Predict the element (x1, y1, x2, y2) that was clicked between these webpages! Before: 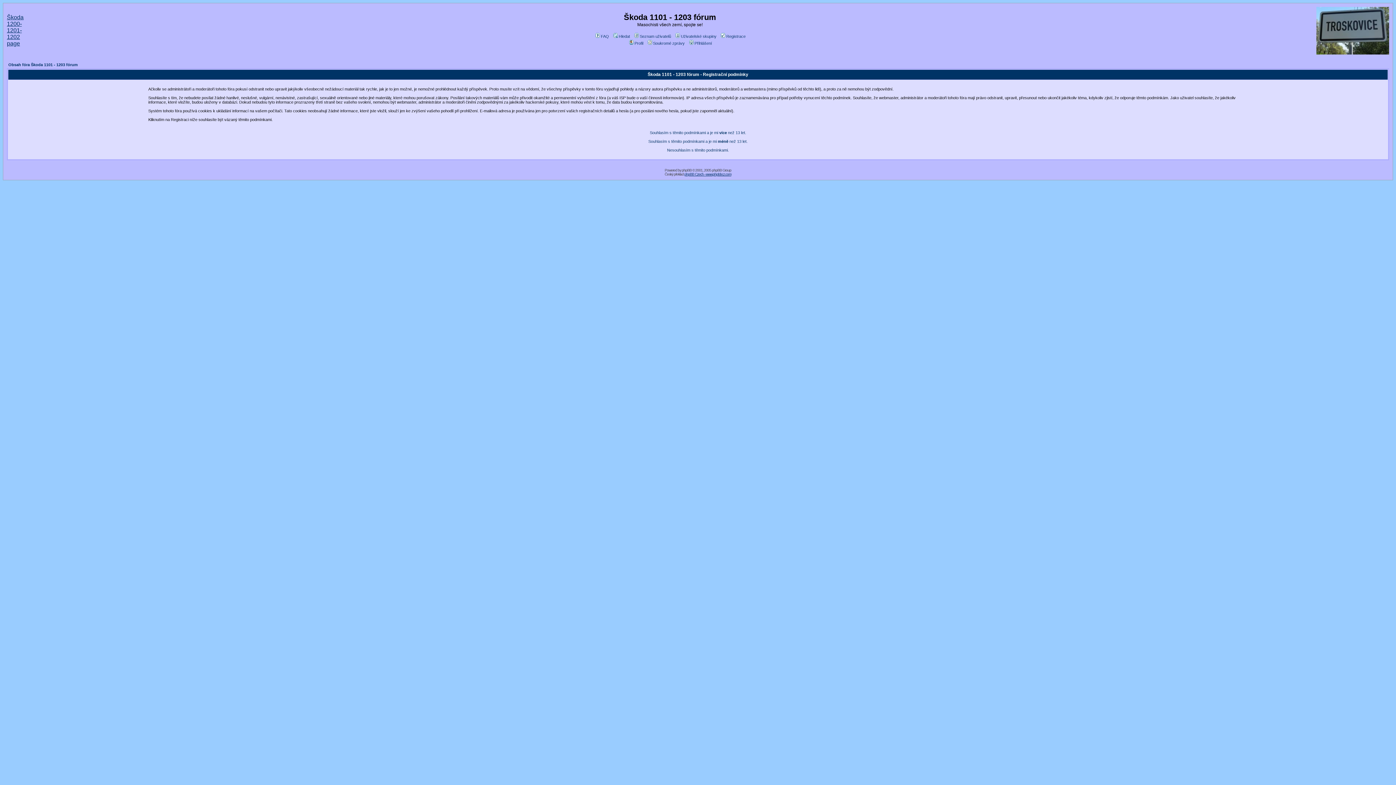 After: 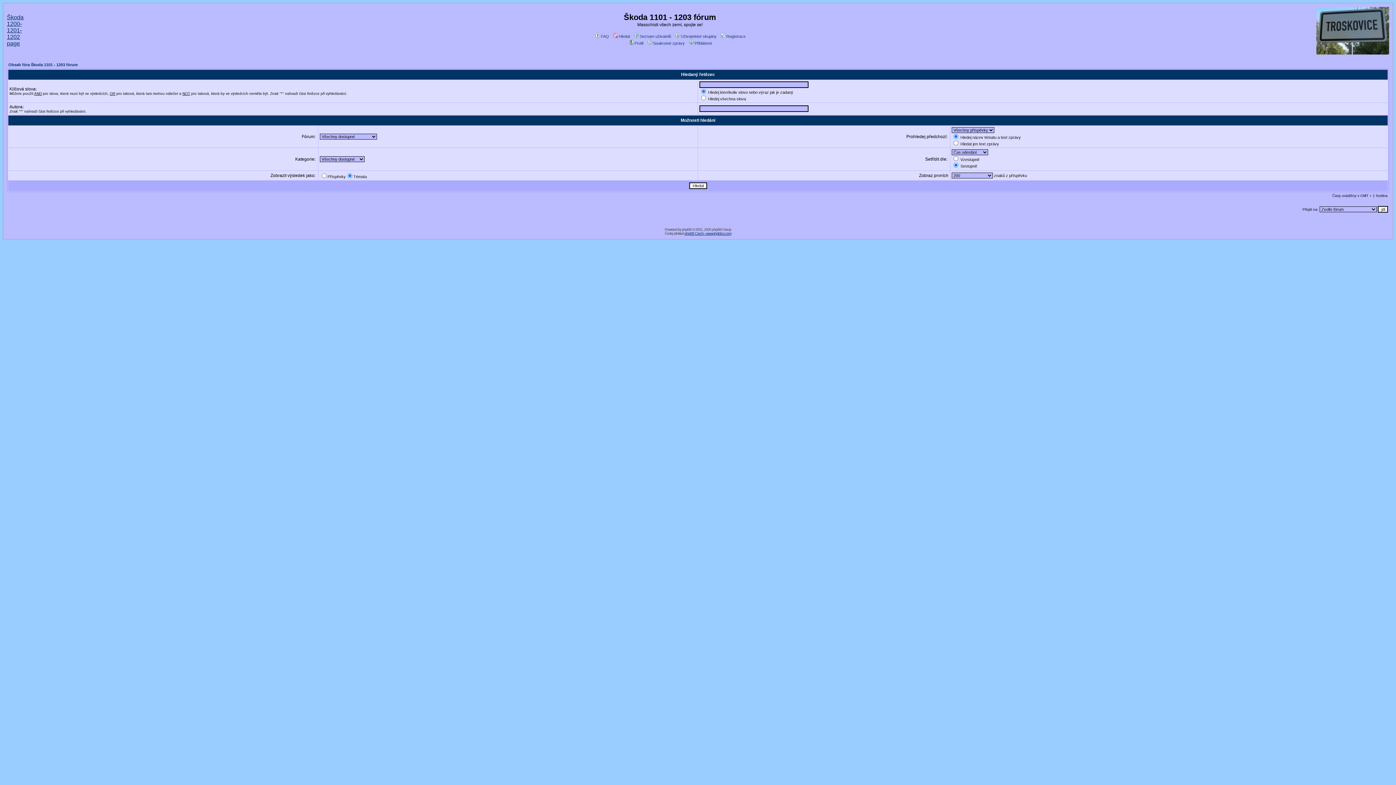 Action: bbox: (612, 34, 630, 38) label: Hledat